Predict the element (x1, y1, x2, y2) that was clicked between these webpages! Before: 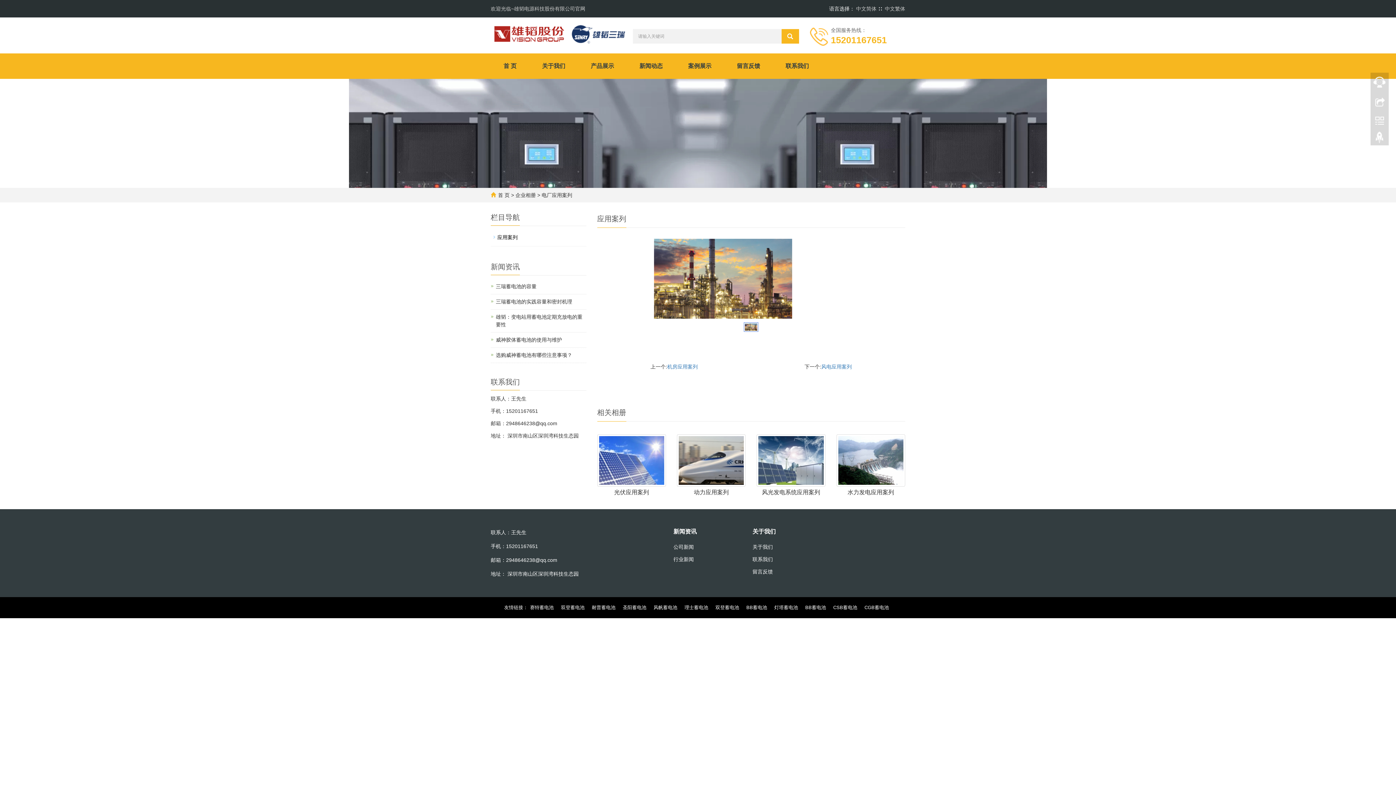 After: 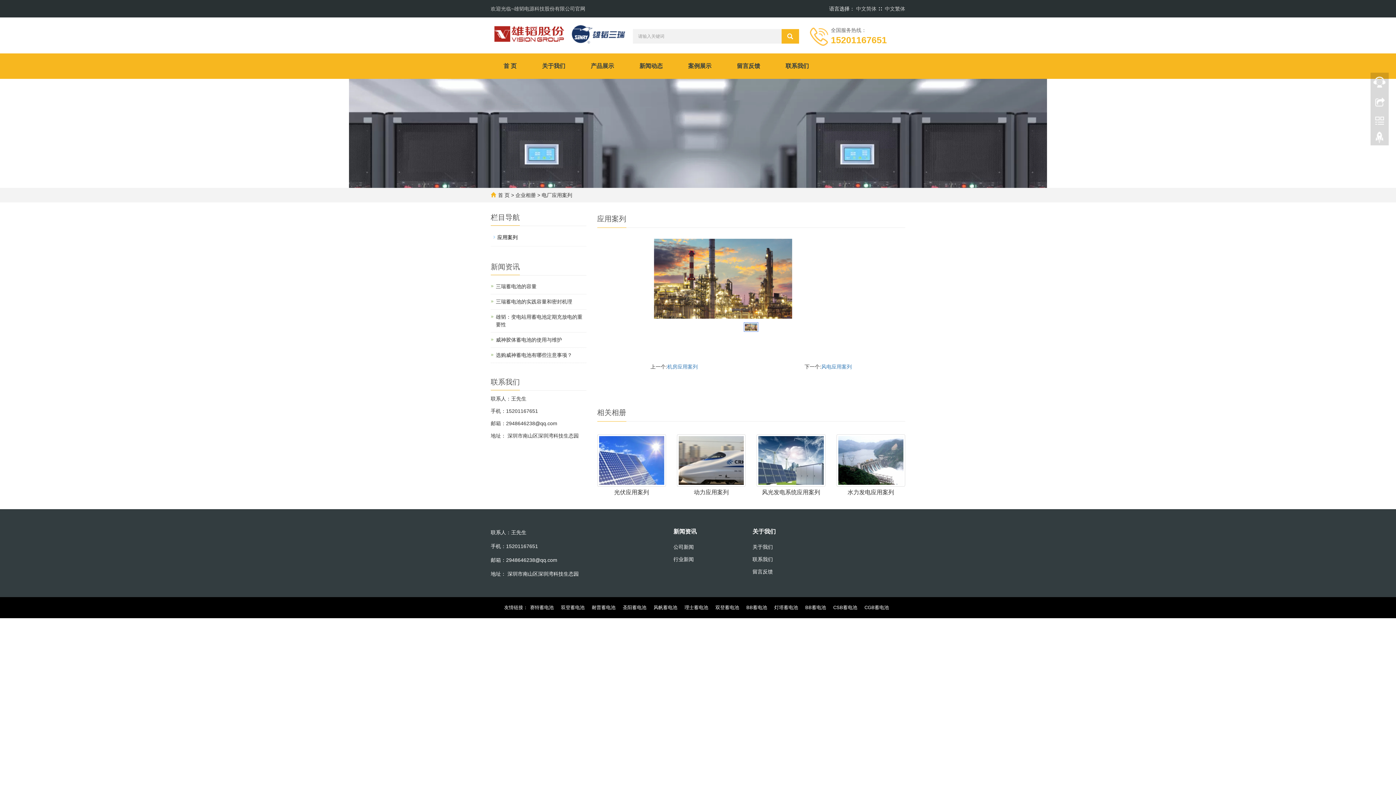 Action: bbox: (744, 324, 758, 330)